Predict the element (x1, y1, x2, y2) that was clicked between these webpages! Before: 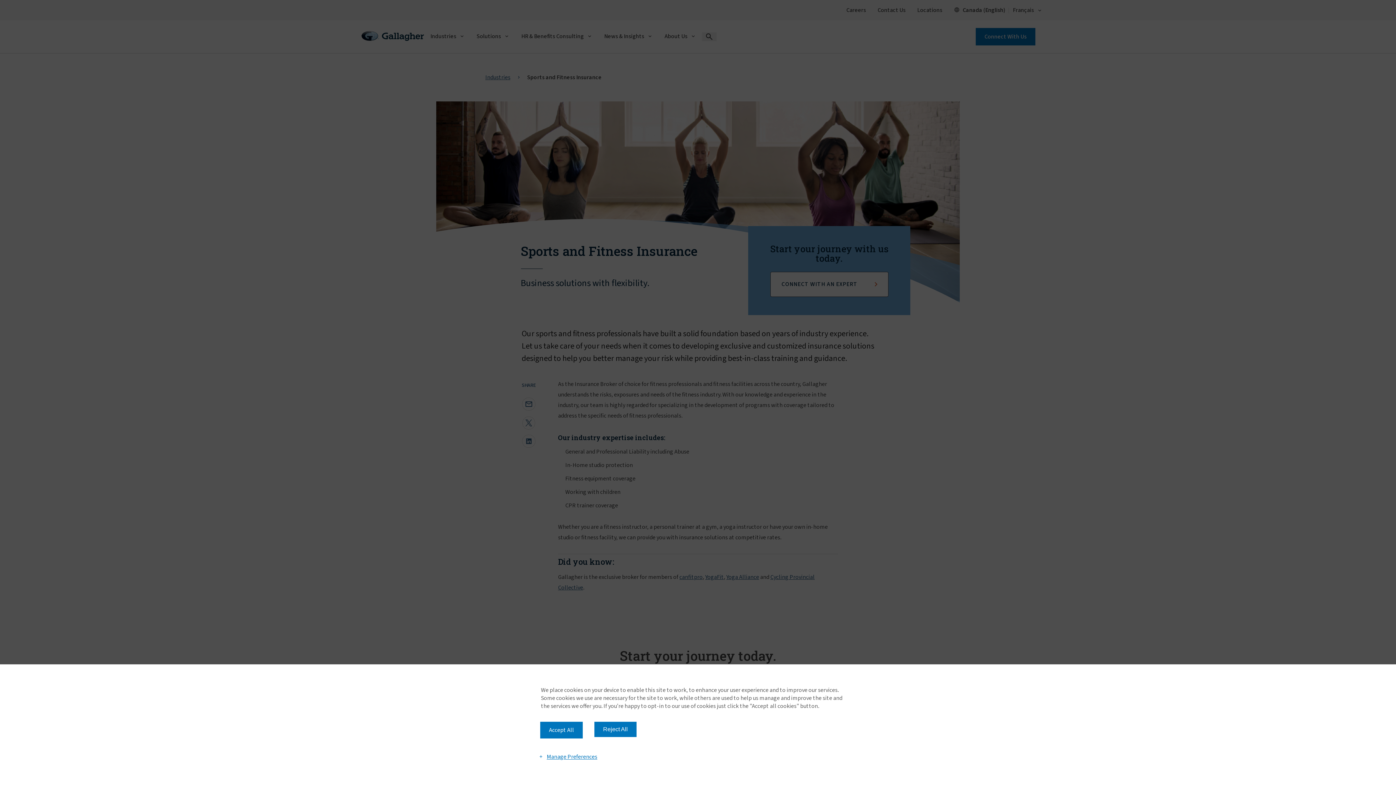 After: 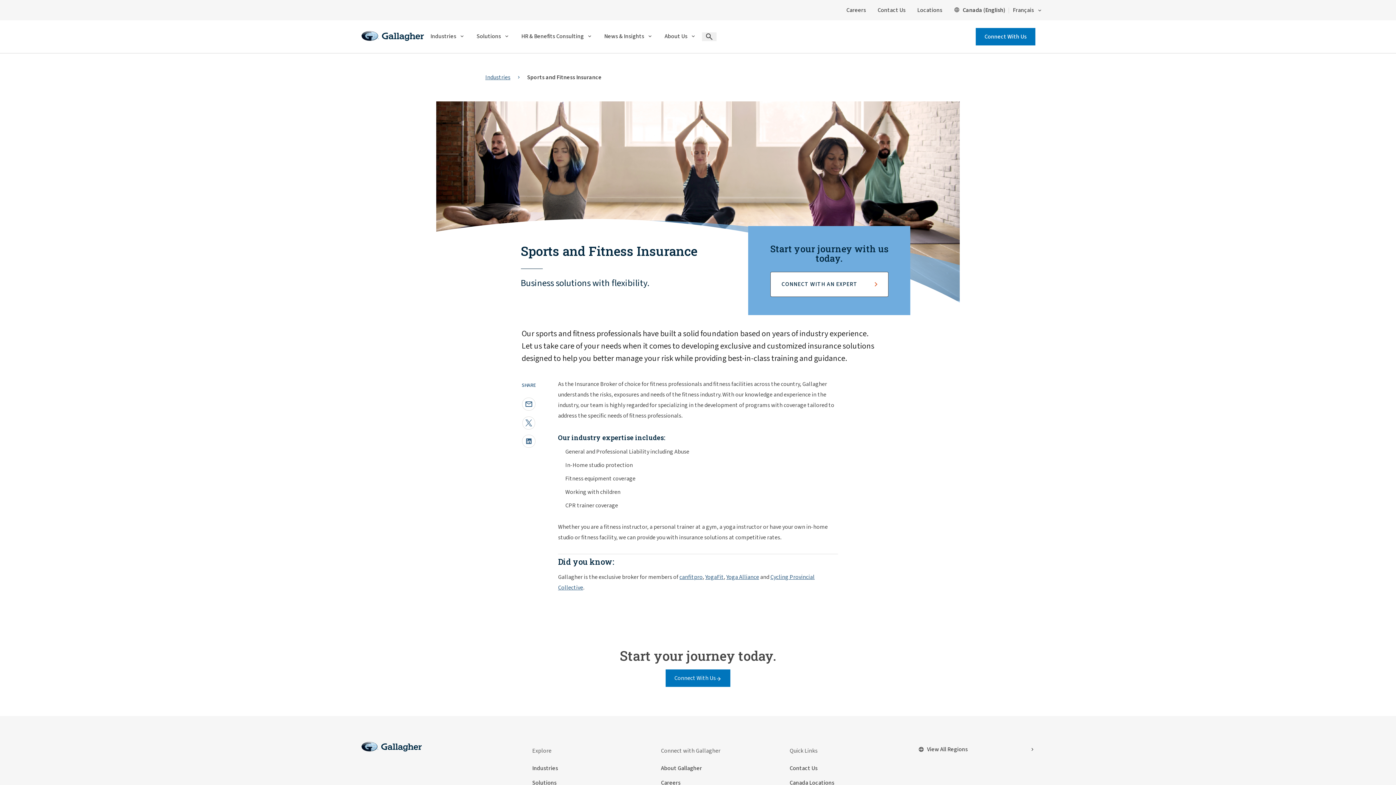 Action: bbox: (594, 722, 636, 737) label: Reject All